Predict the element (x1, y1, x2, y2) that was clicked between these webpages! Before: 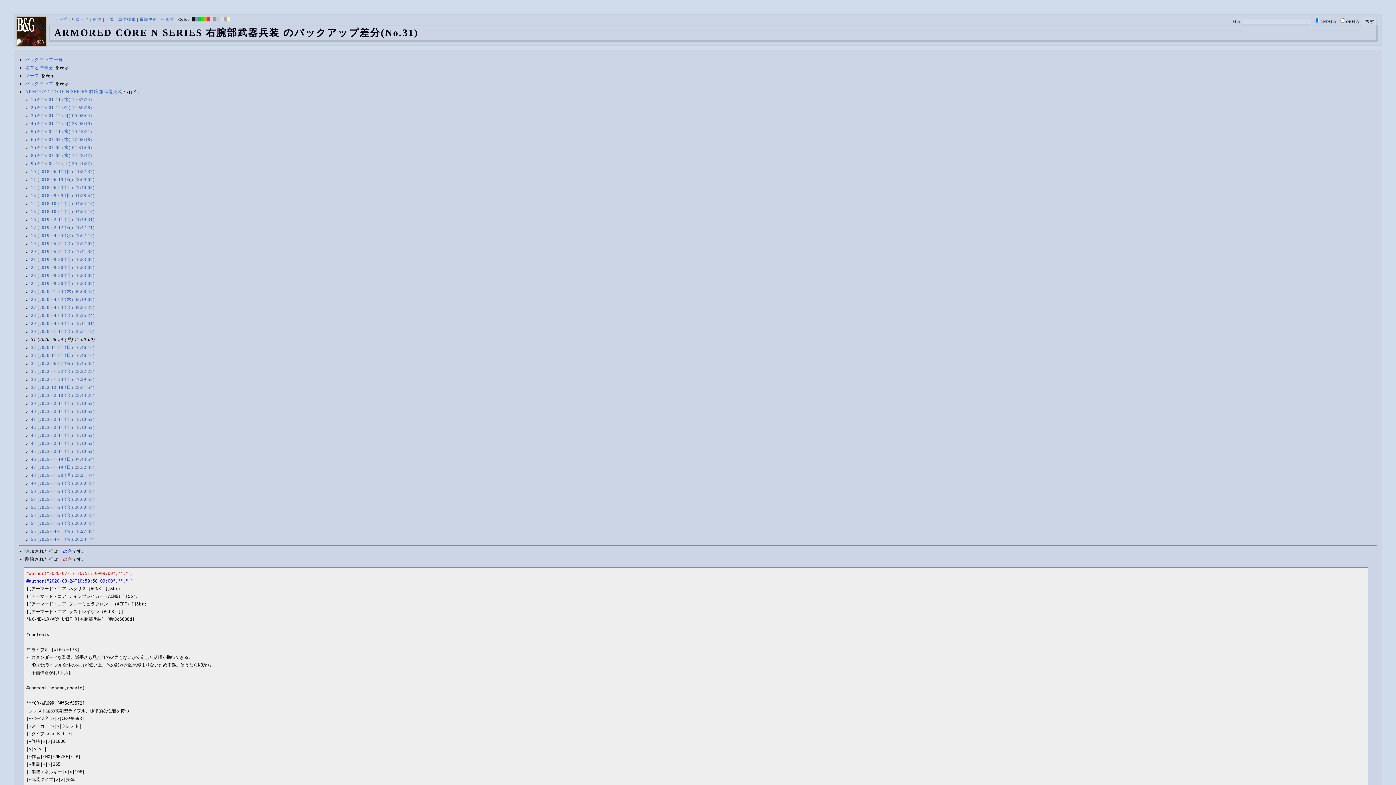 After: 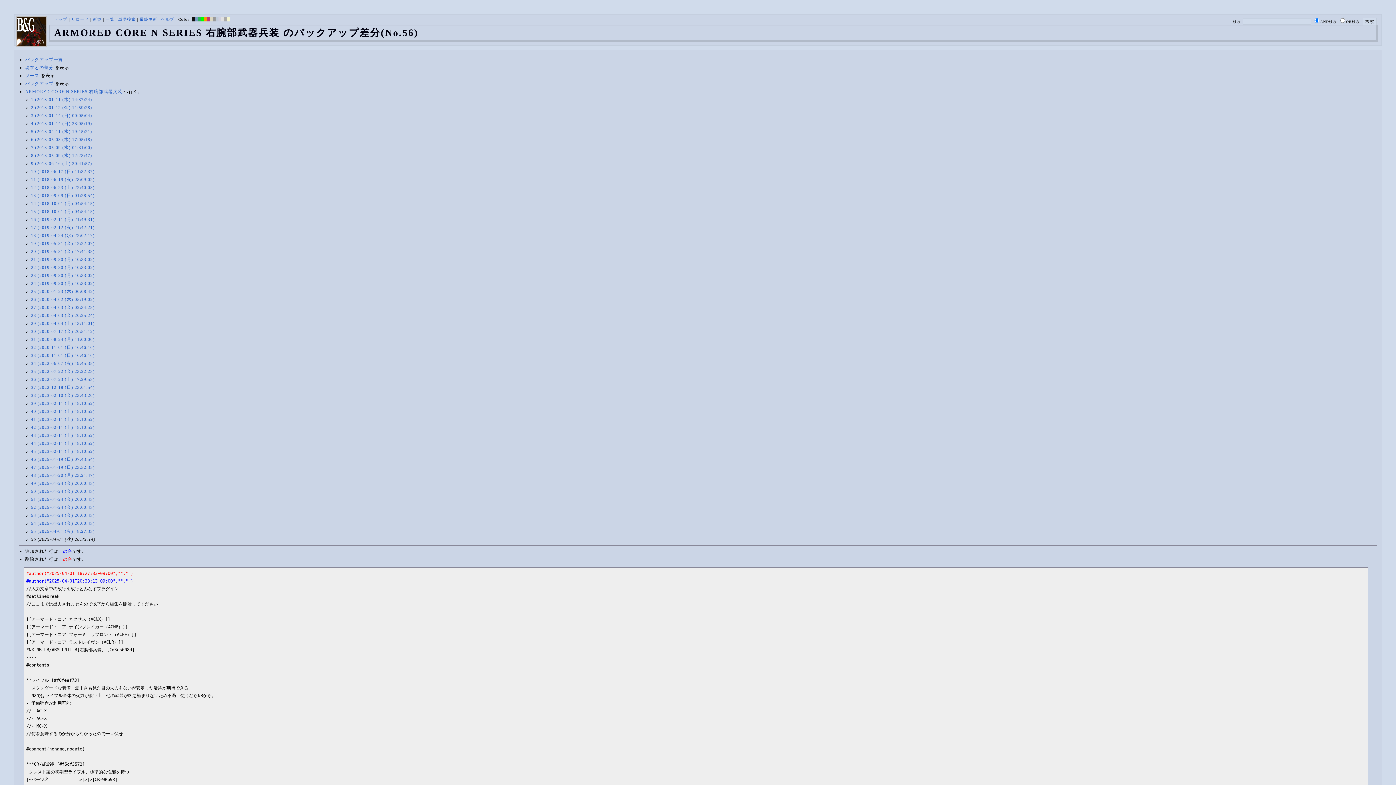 Action: label: 56 (2025-04-01 (火) 20:33:14) bbox: (31, 537, 94, 542)